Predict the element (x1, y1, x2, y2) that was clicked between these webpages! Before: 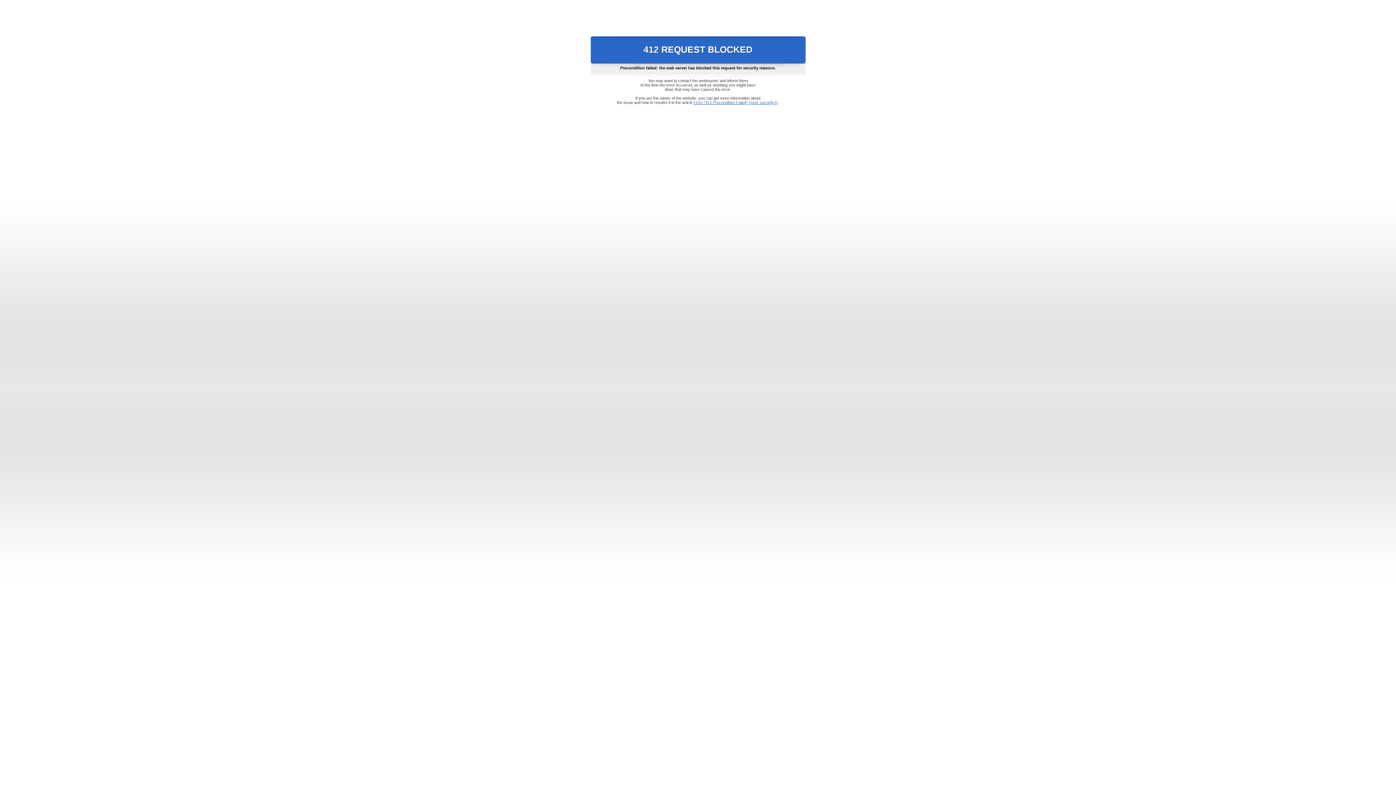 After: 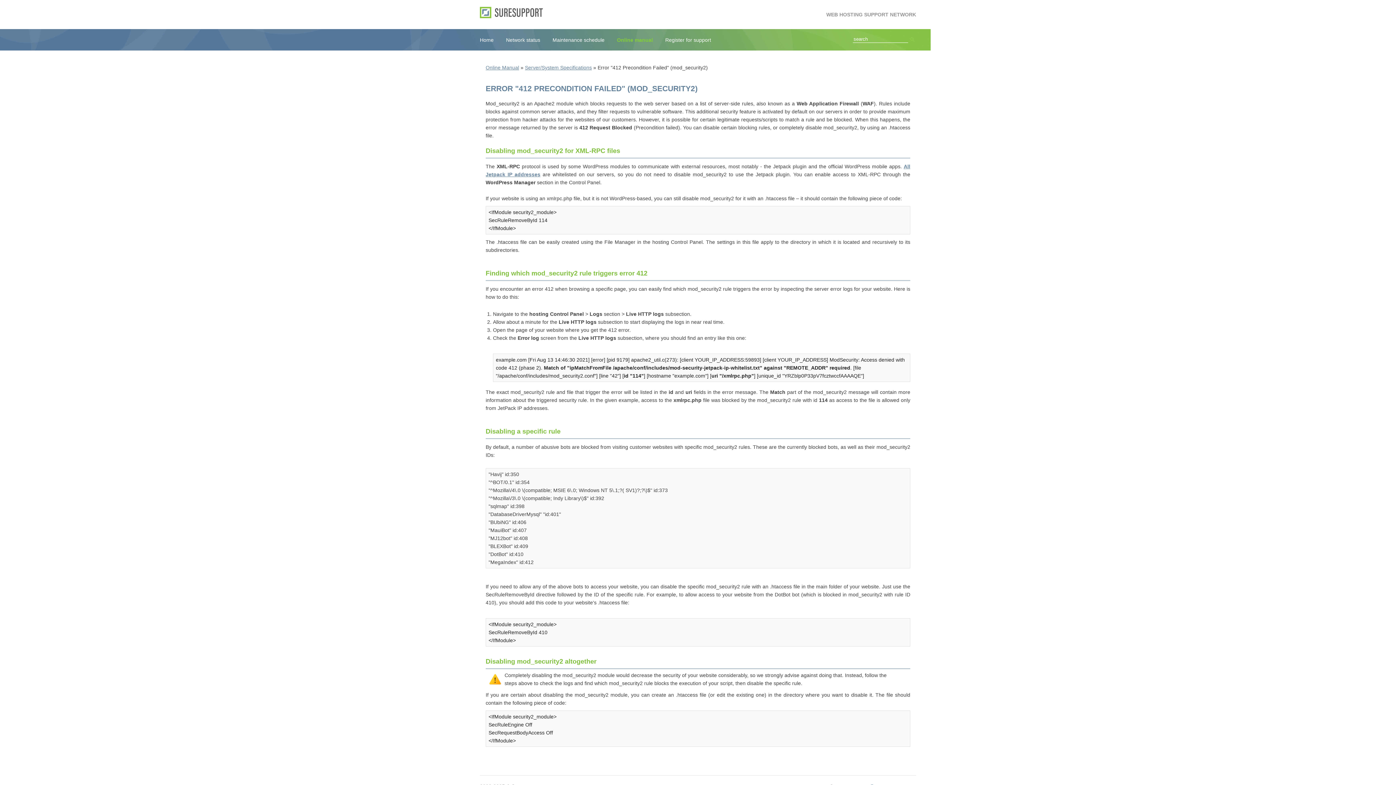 Action: label: Error "412 Precondition Failed" (mod_security2) bbox: (693, 100, 778, 104)